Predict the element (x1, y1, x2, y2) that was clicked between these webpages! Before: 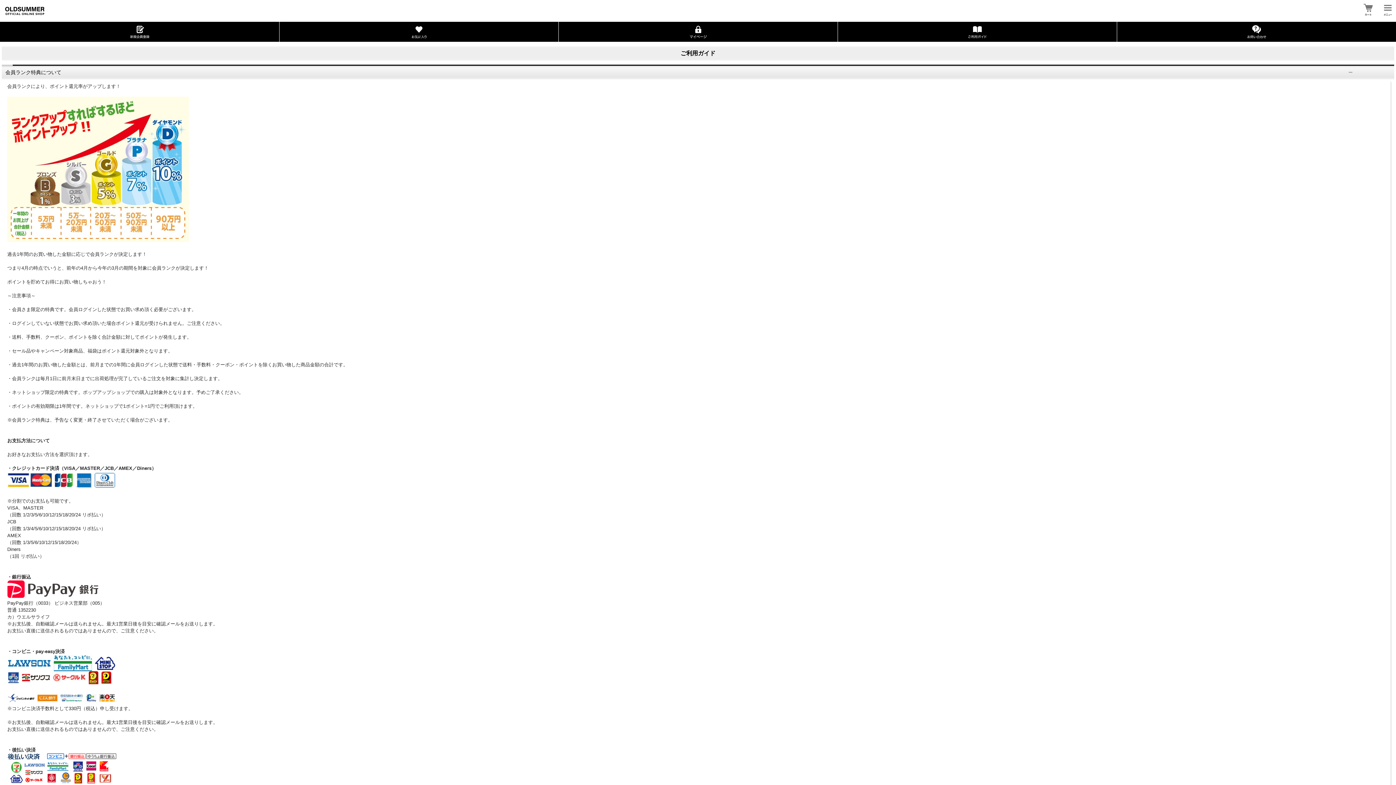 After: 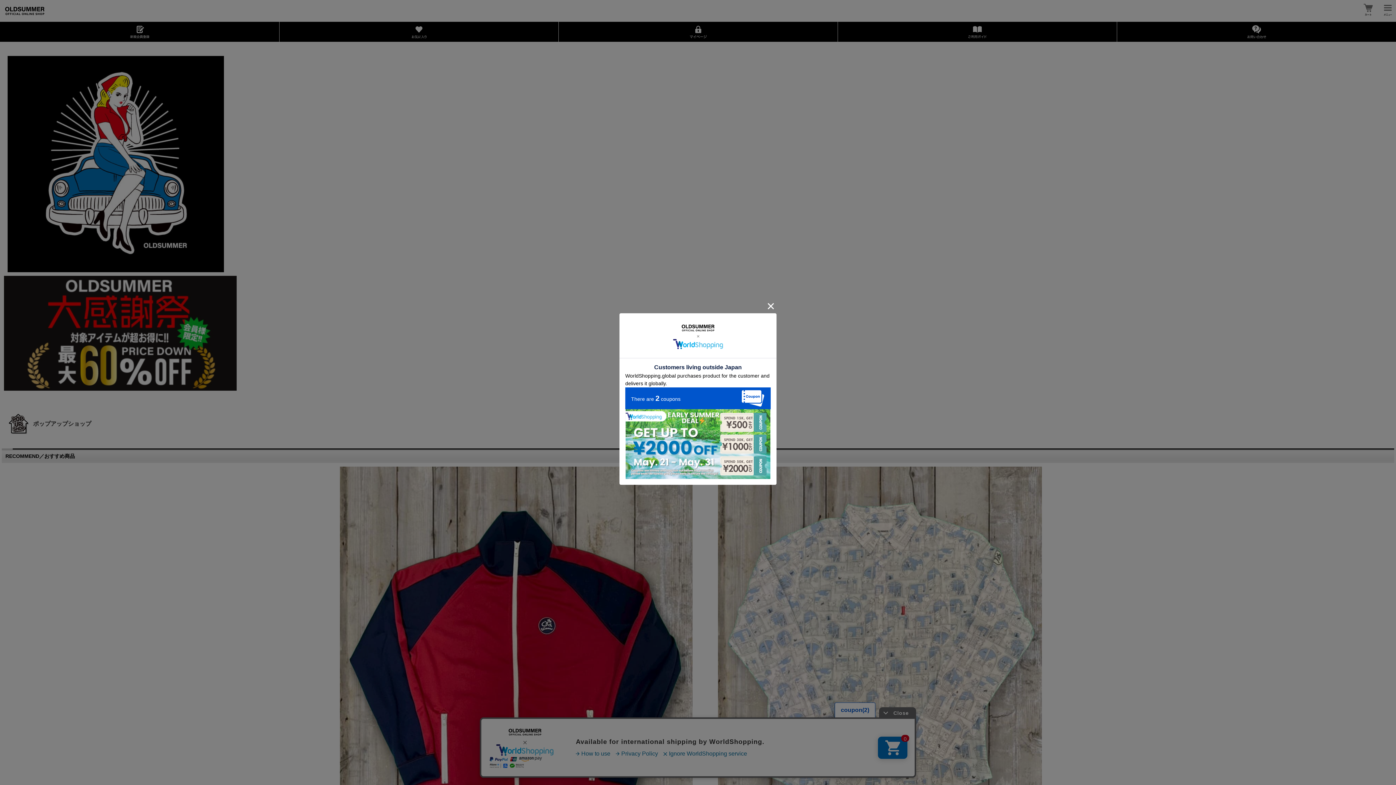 Action: bbox: (2, 3, 946, 17)